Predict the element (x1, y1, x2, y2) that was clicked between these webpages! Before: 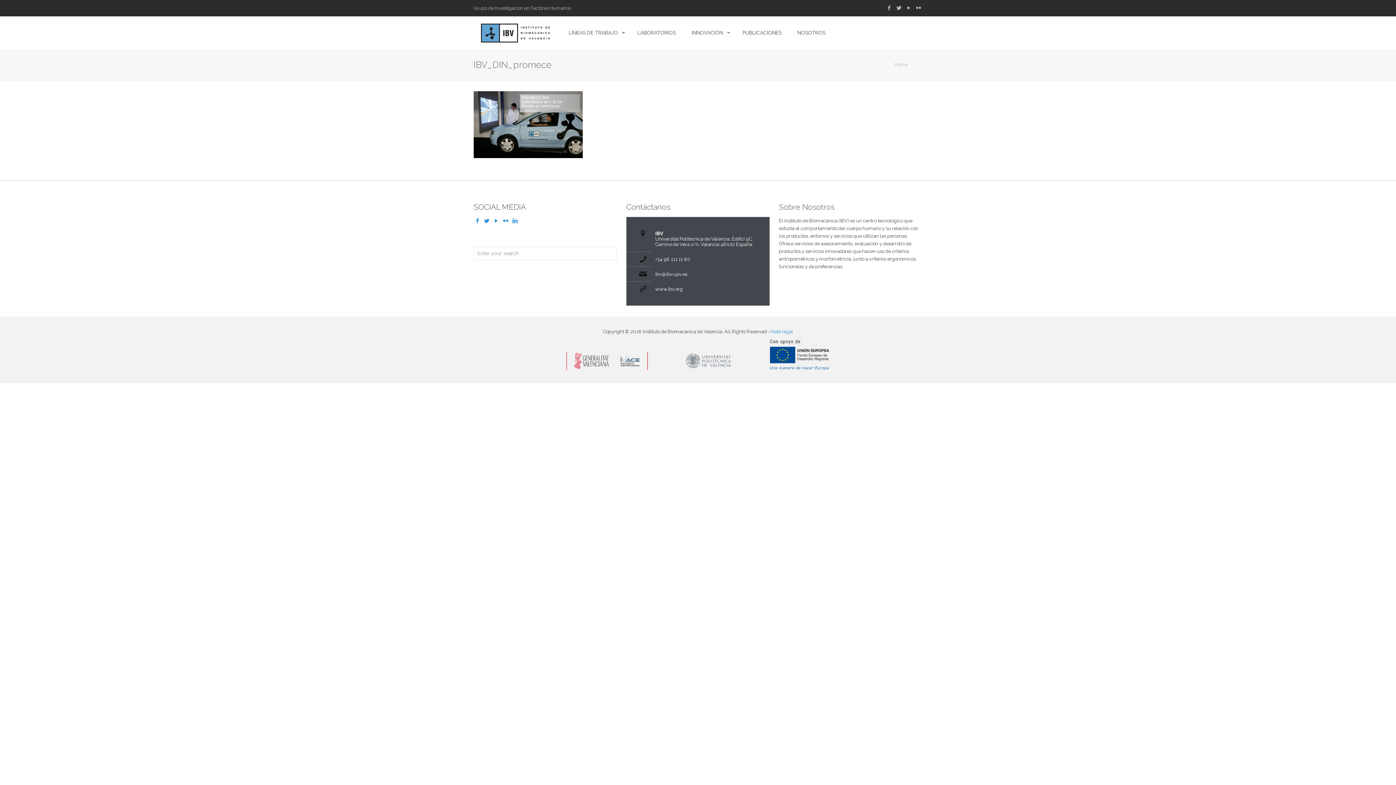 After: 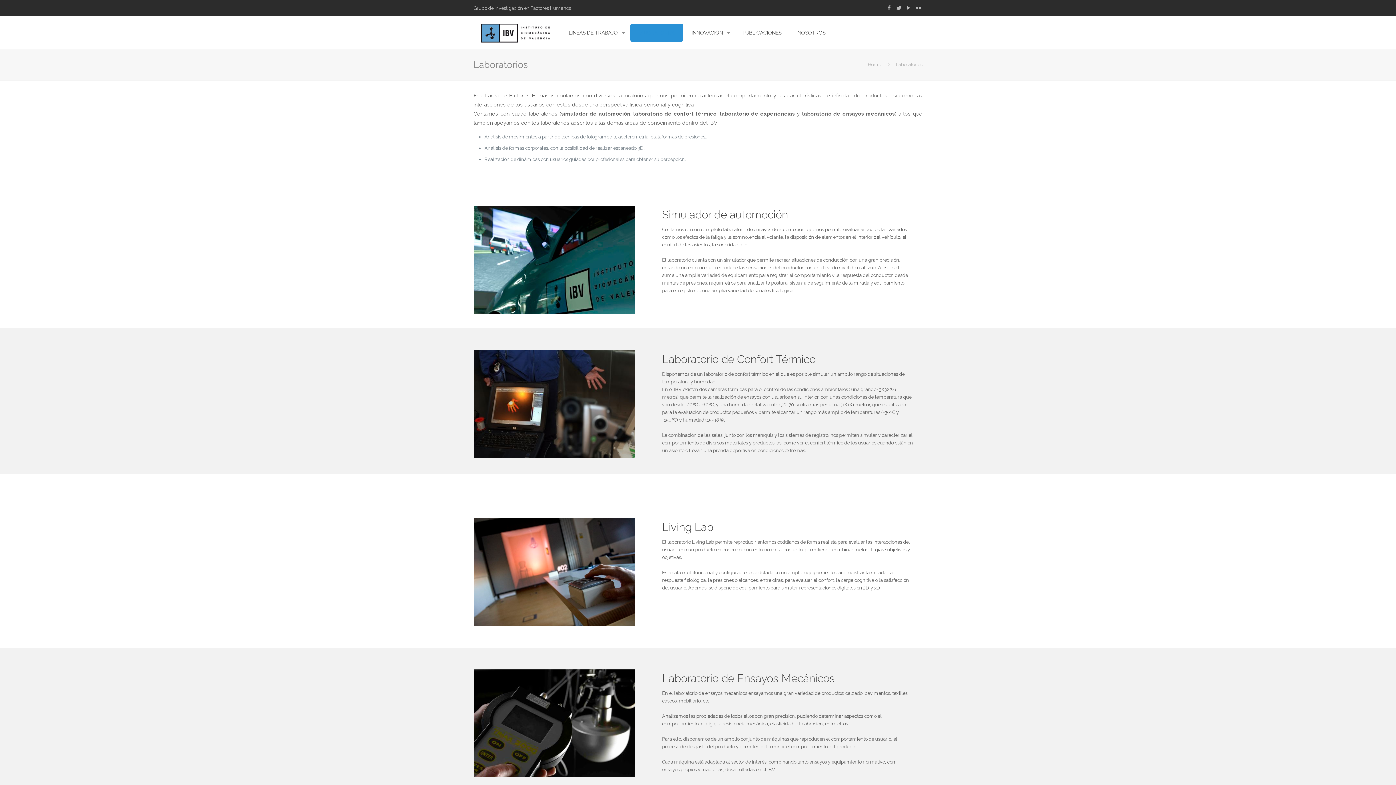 Action: label: LABORATORIOS bbox: (630, 23, 683, 41)